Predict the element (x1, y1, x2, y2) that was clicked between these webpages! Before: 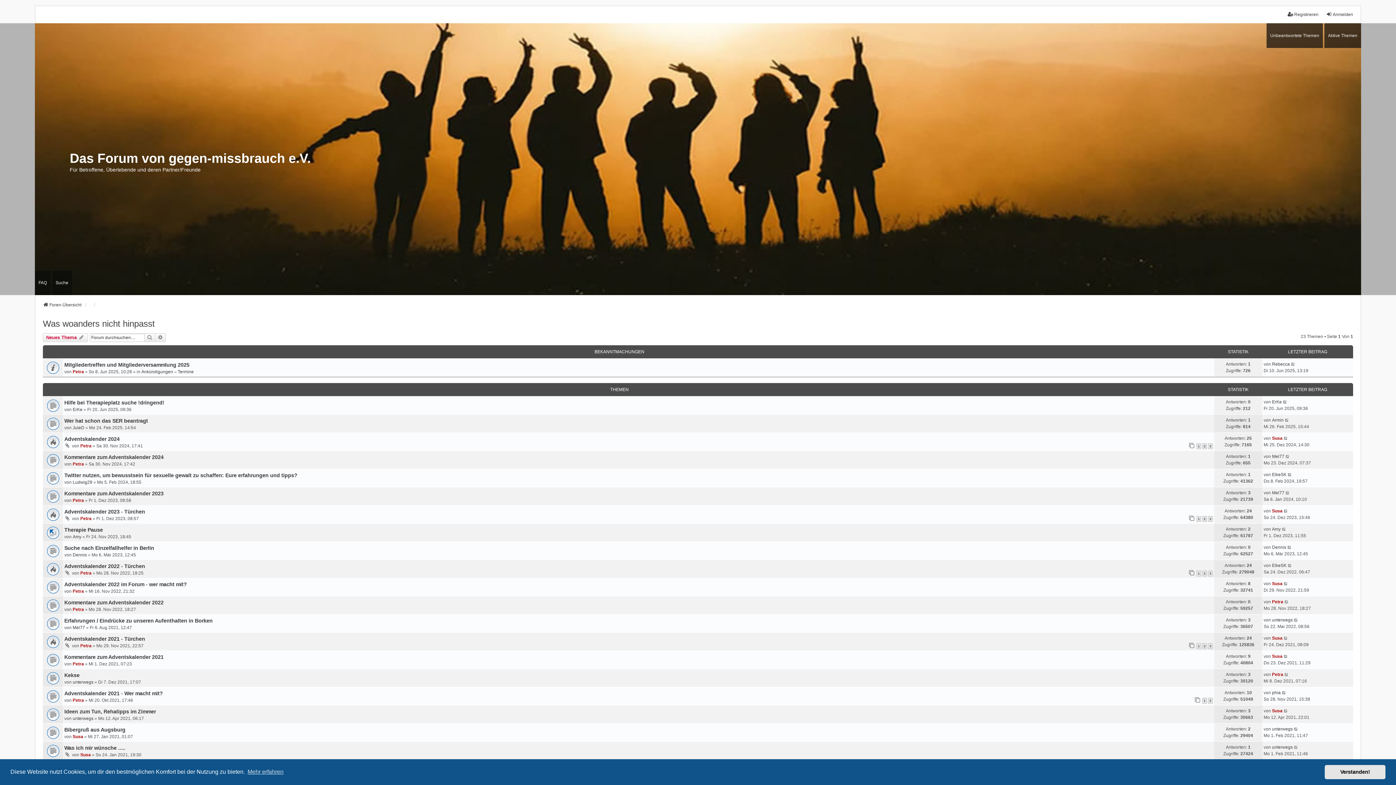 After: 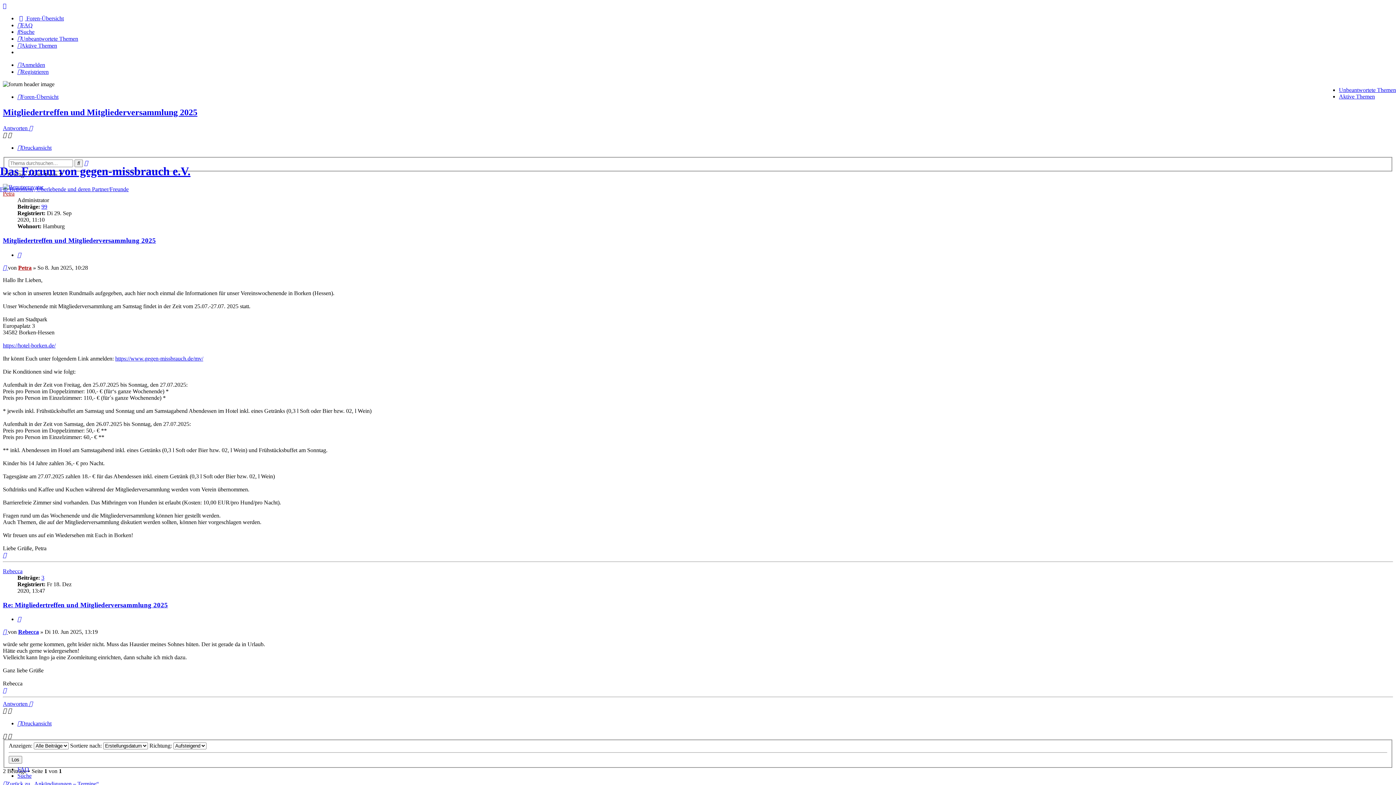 Action: label: Mitgliedertreffen und Mitgliederversammlung 2025 bbox: (64, 362, 189, 368)